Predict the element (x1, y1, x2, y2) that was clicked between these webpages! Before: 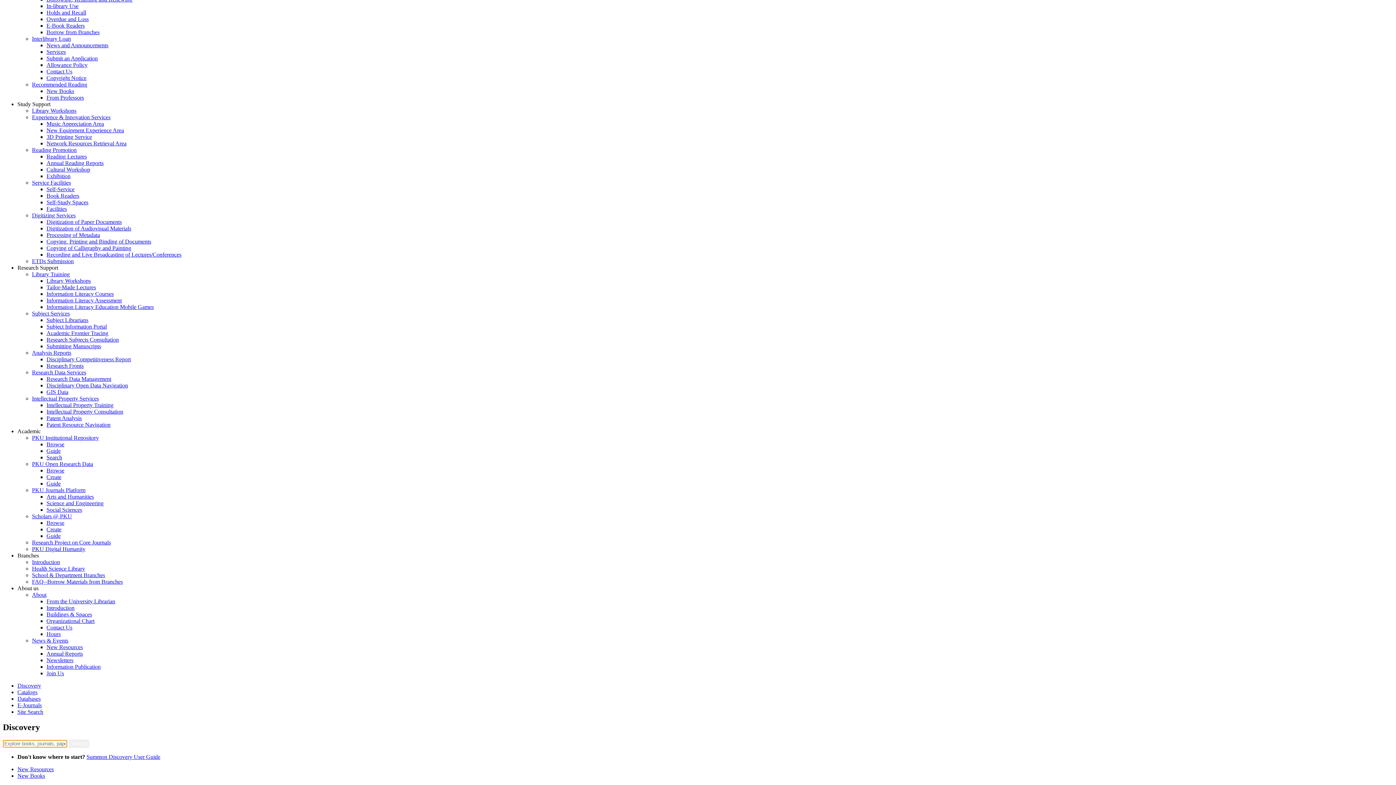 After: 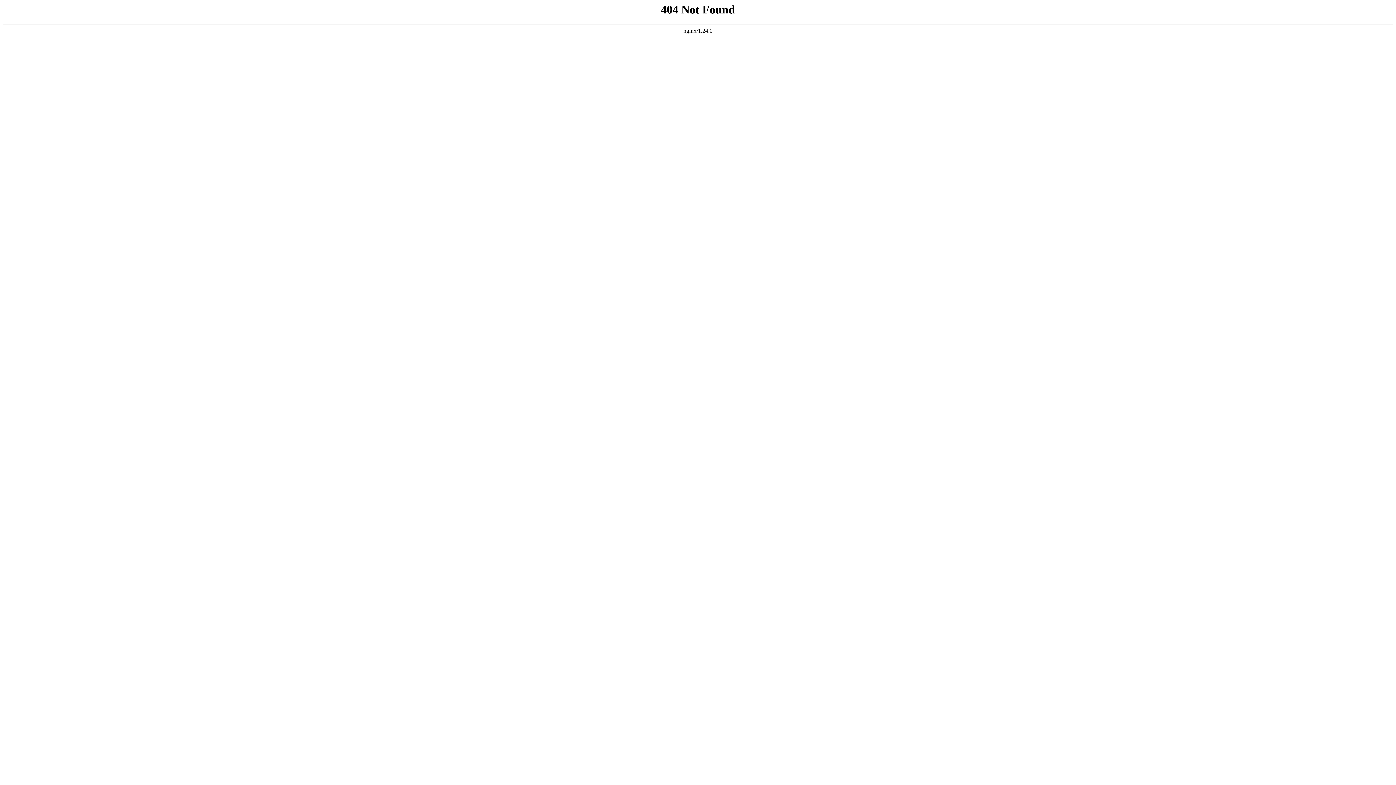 Action: label: Arts and Humanities bbox: (46, 493, 93, 500)